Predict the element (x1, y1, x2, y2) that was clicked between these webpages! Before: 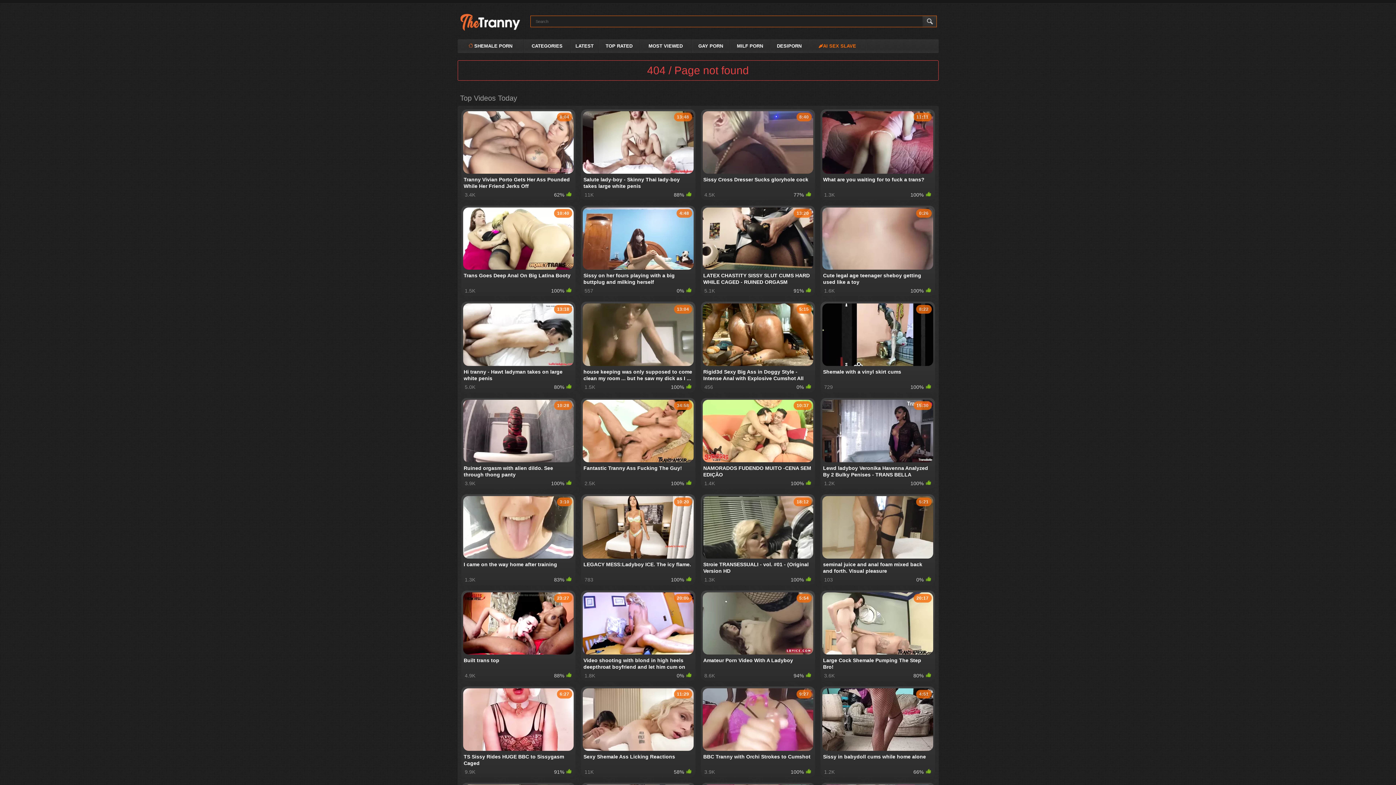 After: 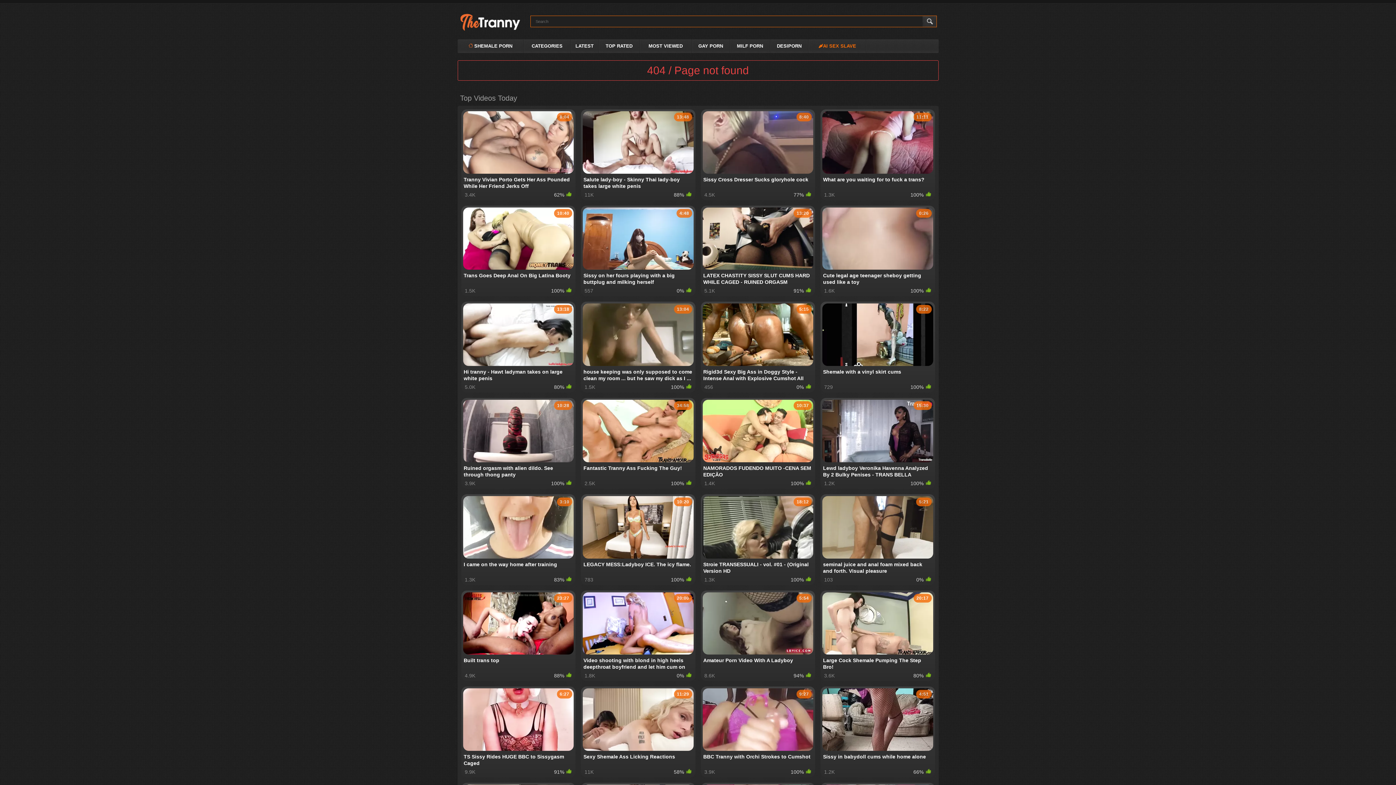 Action: label: 13:04
house keeping was only supposed to come clean my room ... but he saw my dick as I ...
1.5K
100% bbox: (582, 303, 693, 390)